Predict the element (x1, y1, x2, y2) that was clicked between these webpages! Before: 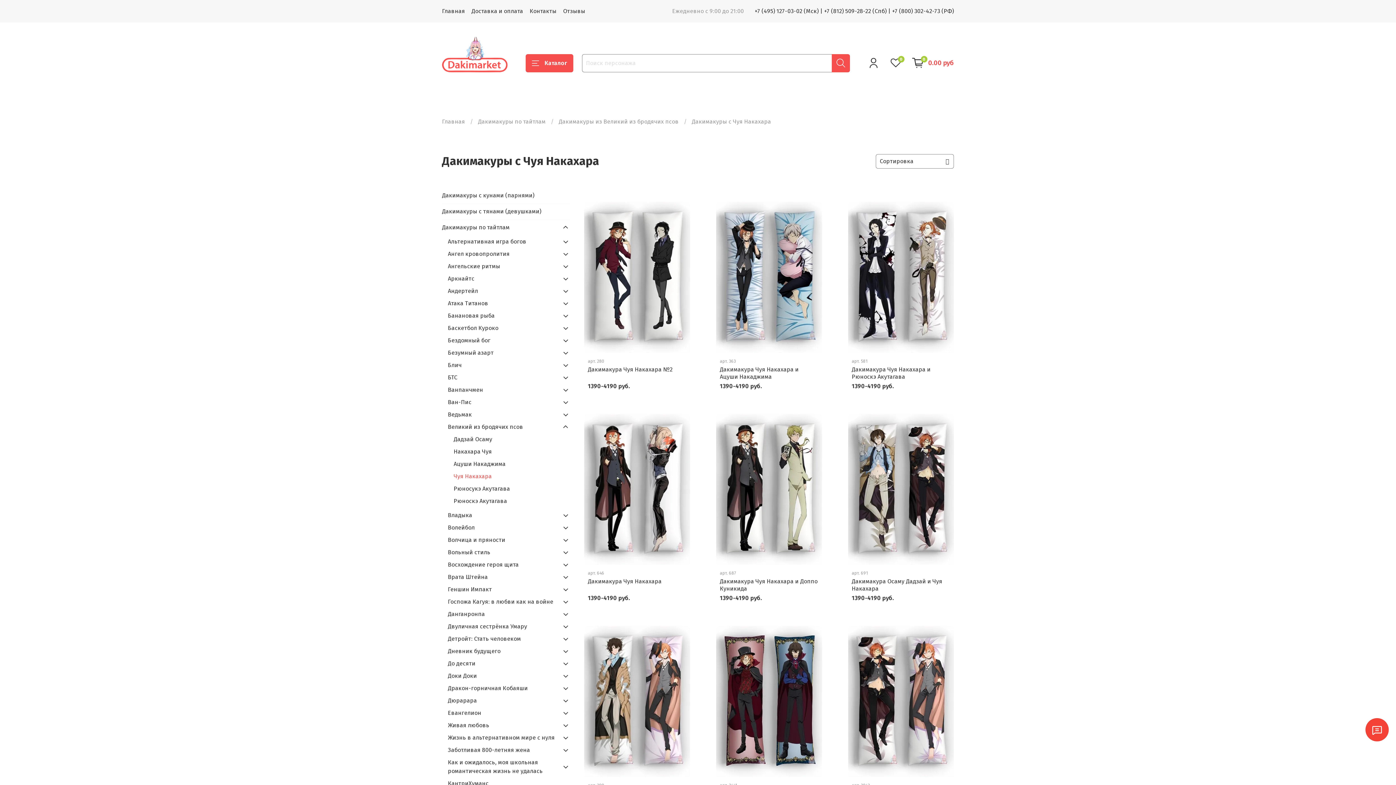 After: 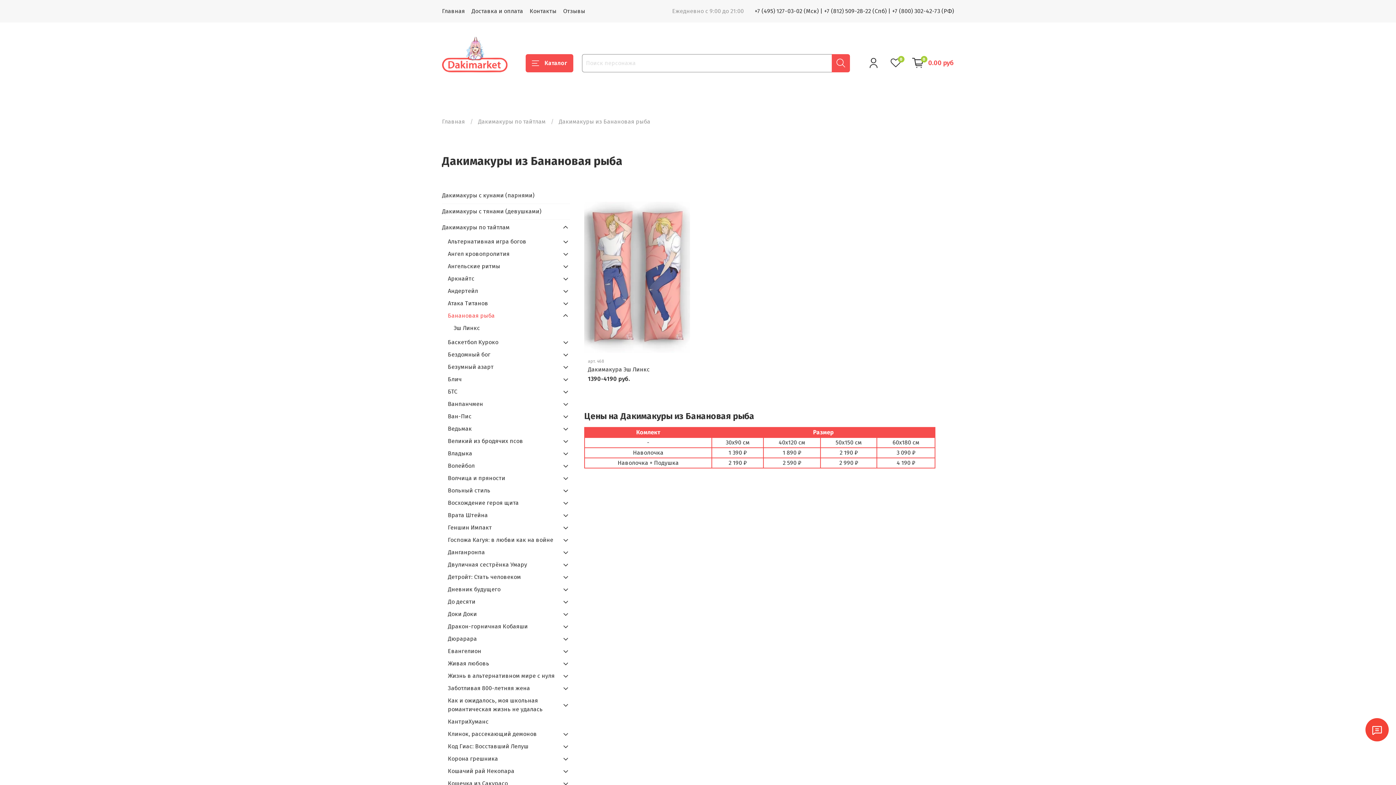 Action: bbox: (448, 309, 558, 322) label: Банановая рыба